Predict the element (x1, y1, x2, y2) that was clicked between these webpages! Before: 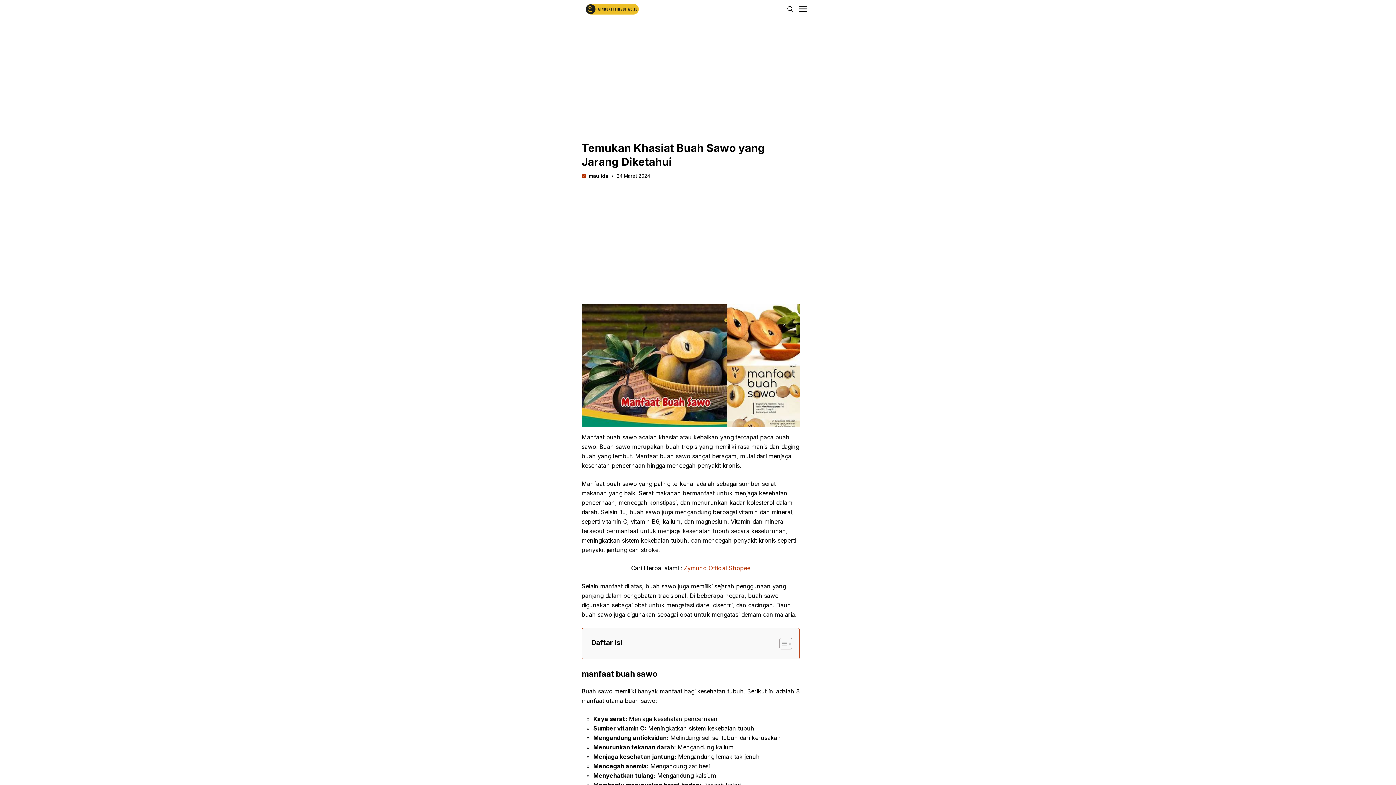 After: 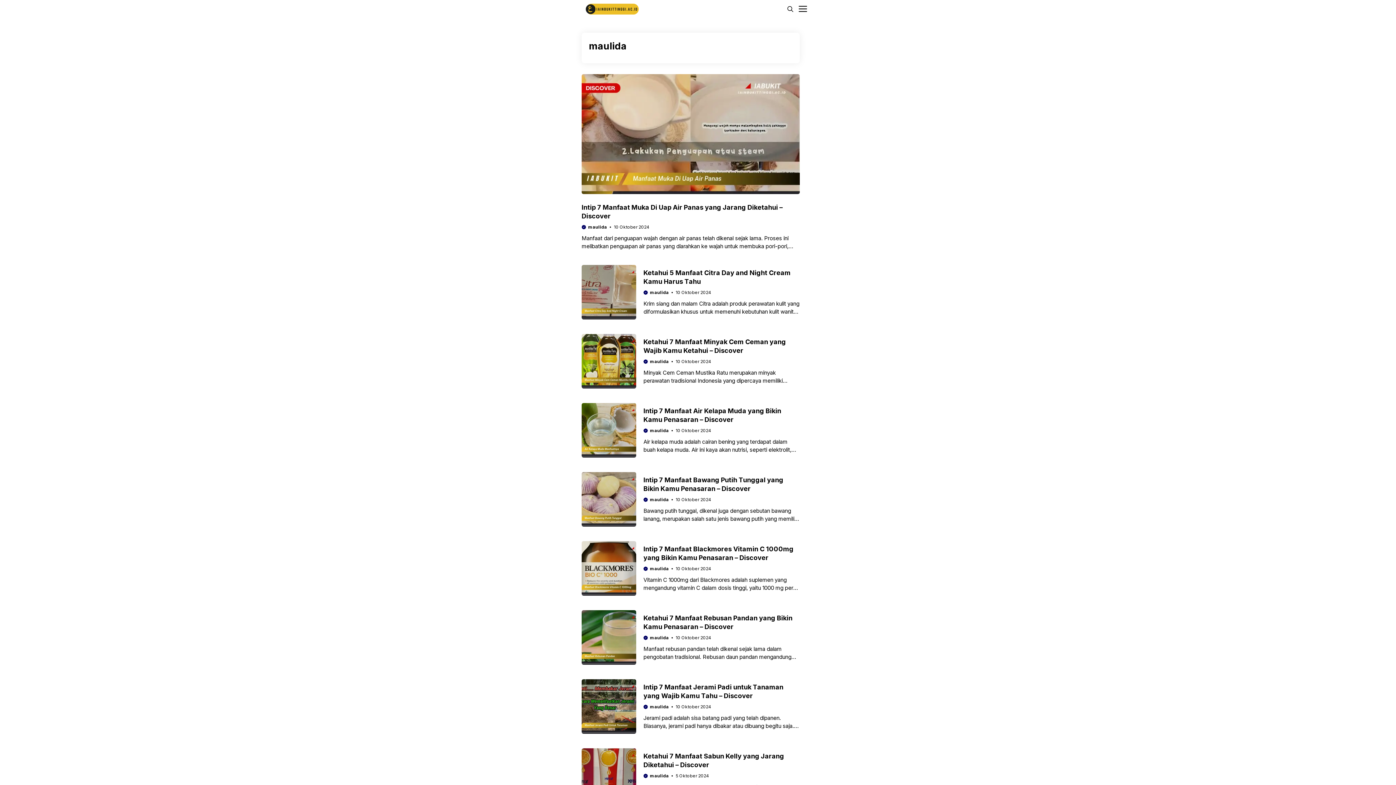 Action: label: maulida bbox: (588, 173, 608, 178)